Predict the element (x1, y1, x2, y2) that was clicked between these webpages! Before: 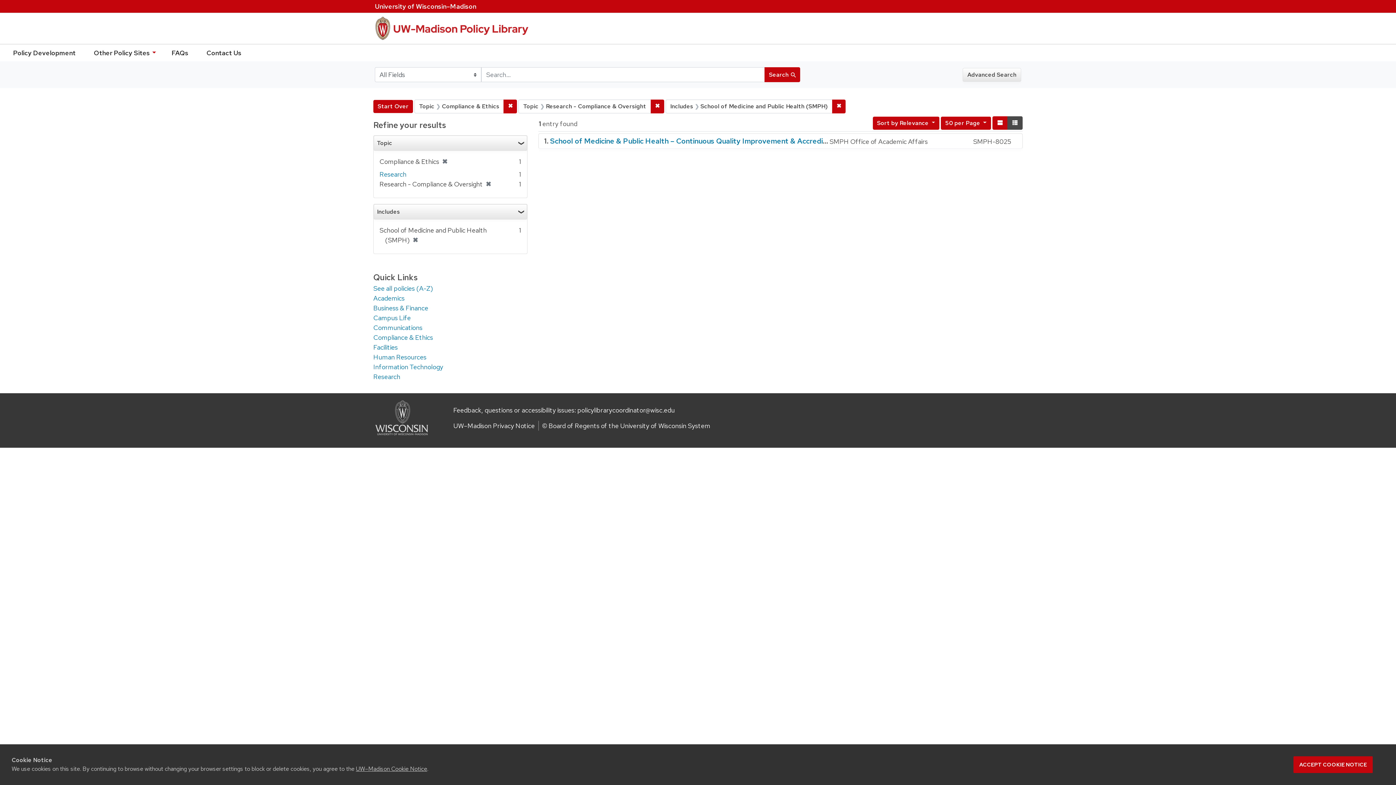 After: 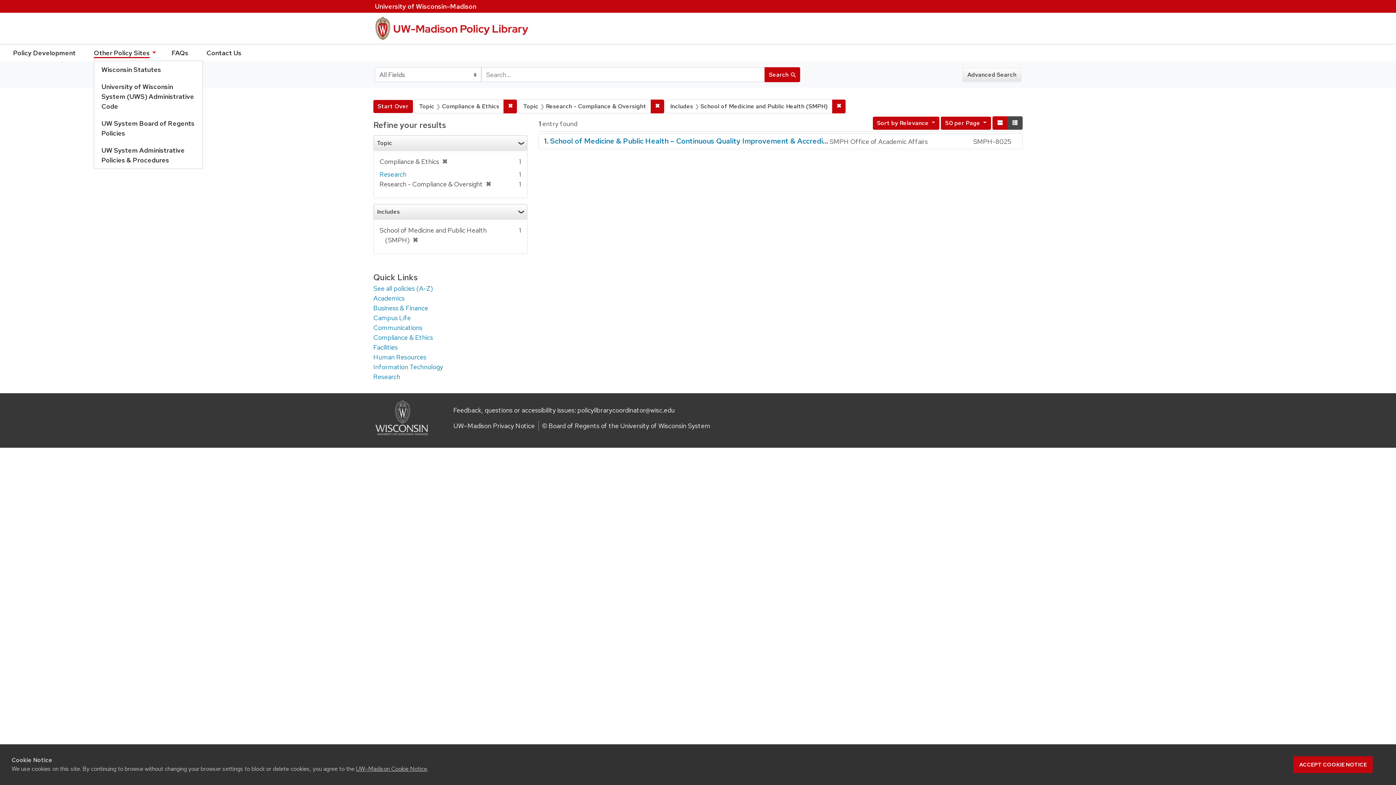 Action: bbox: (93, 48, 149, 57) label: Other Policy Sites